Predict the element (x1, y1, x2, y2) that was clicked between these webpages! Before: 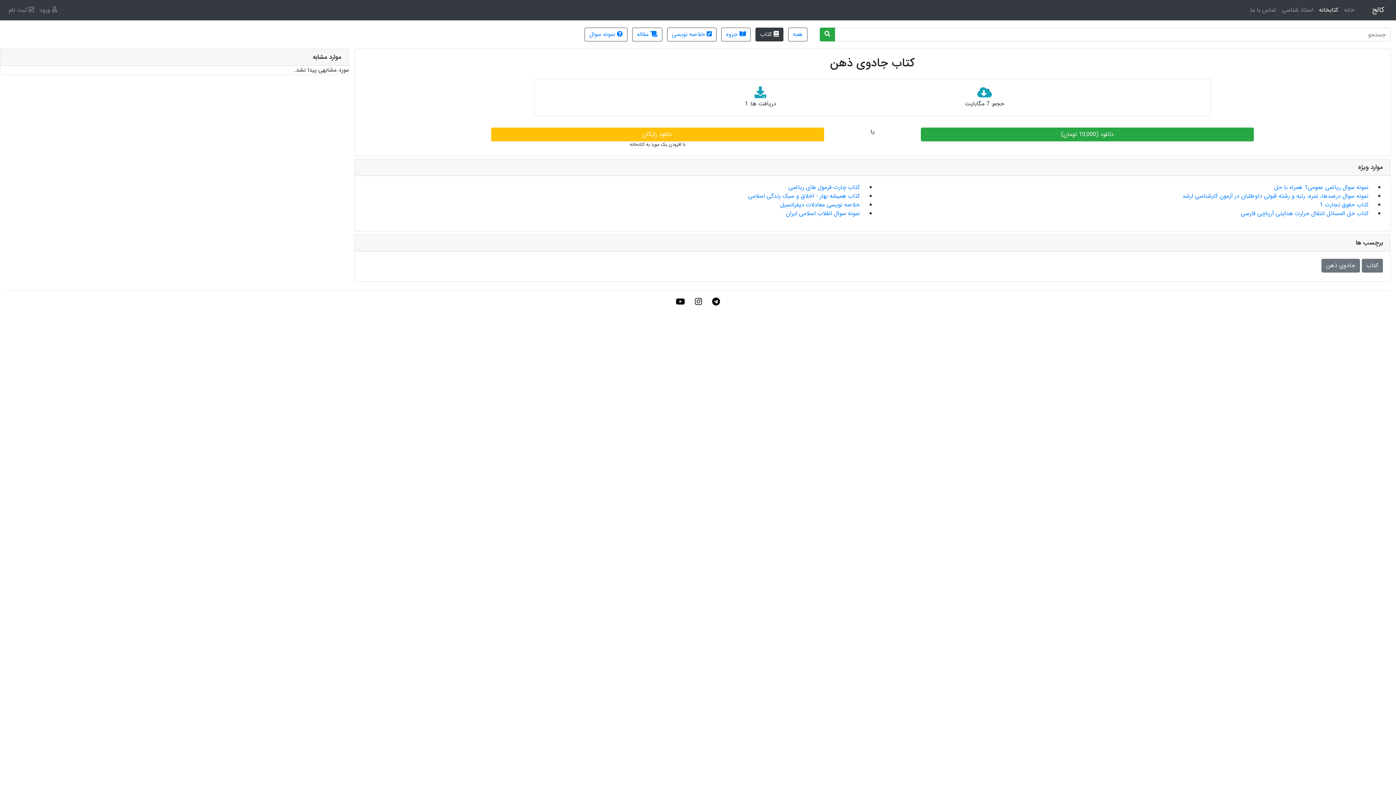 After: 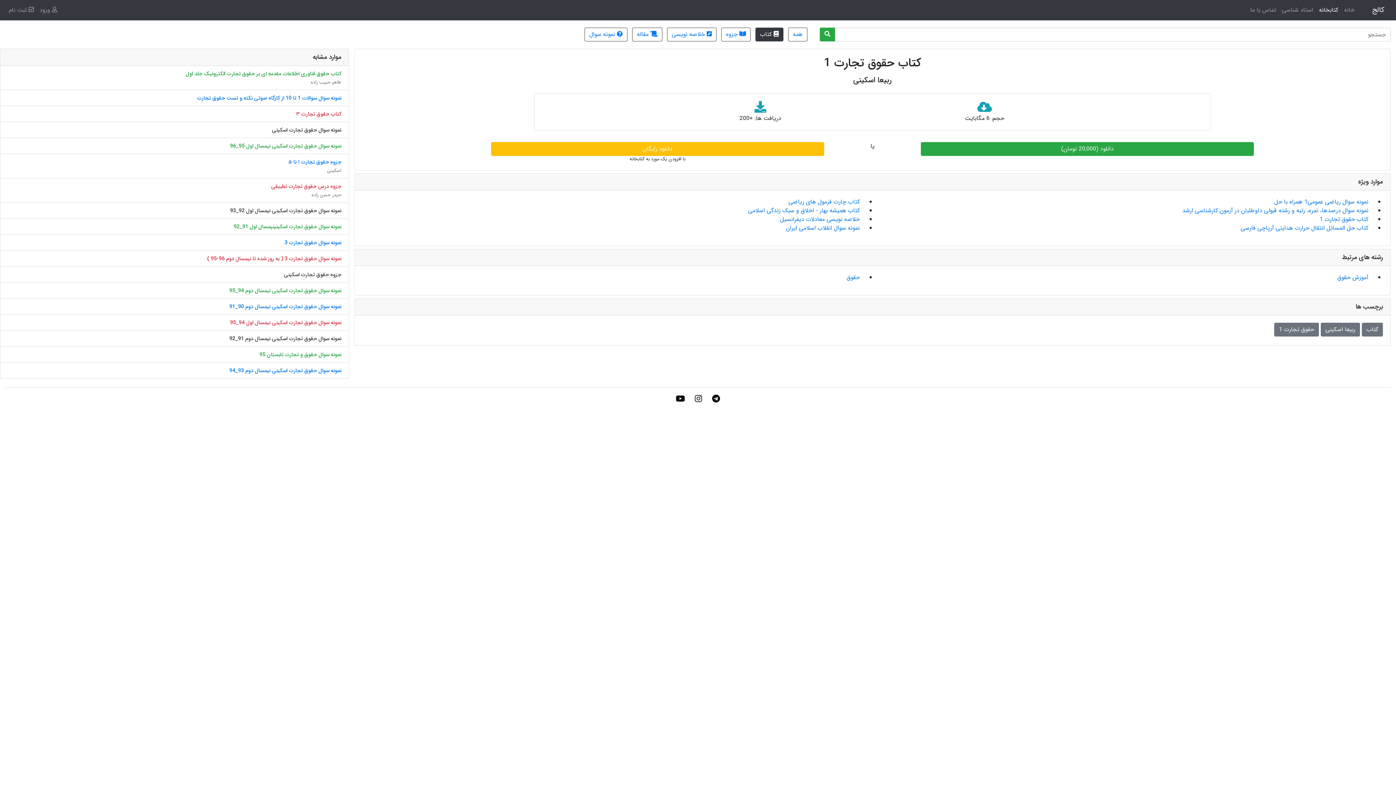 Action: label: کتاب حقوق تجارت 1 bbox: (1320, 200, 1368, 209)